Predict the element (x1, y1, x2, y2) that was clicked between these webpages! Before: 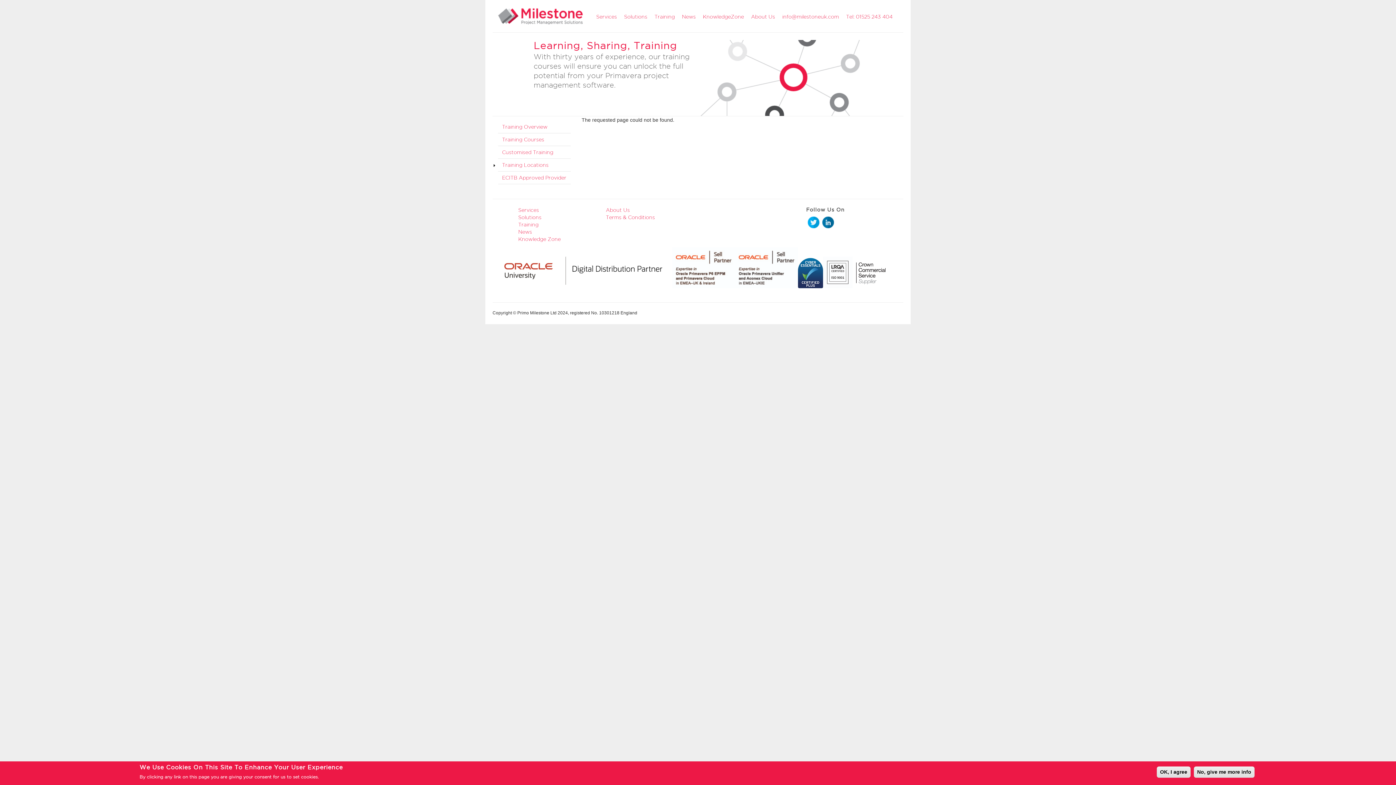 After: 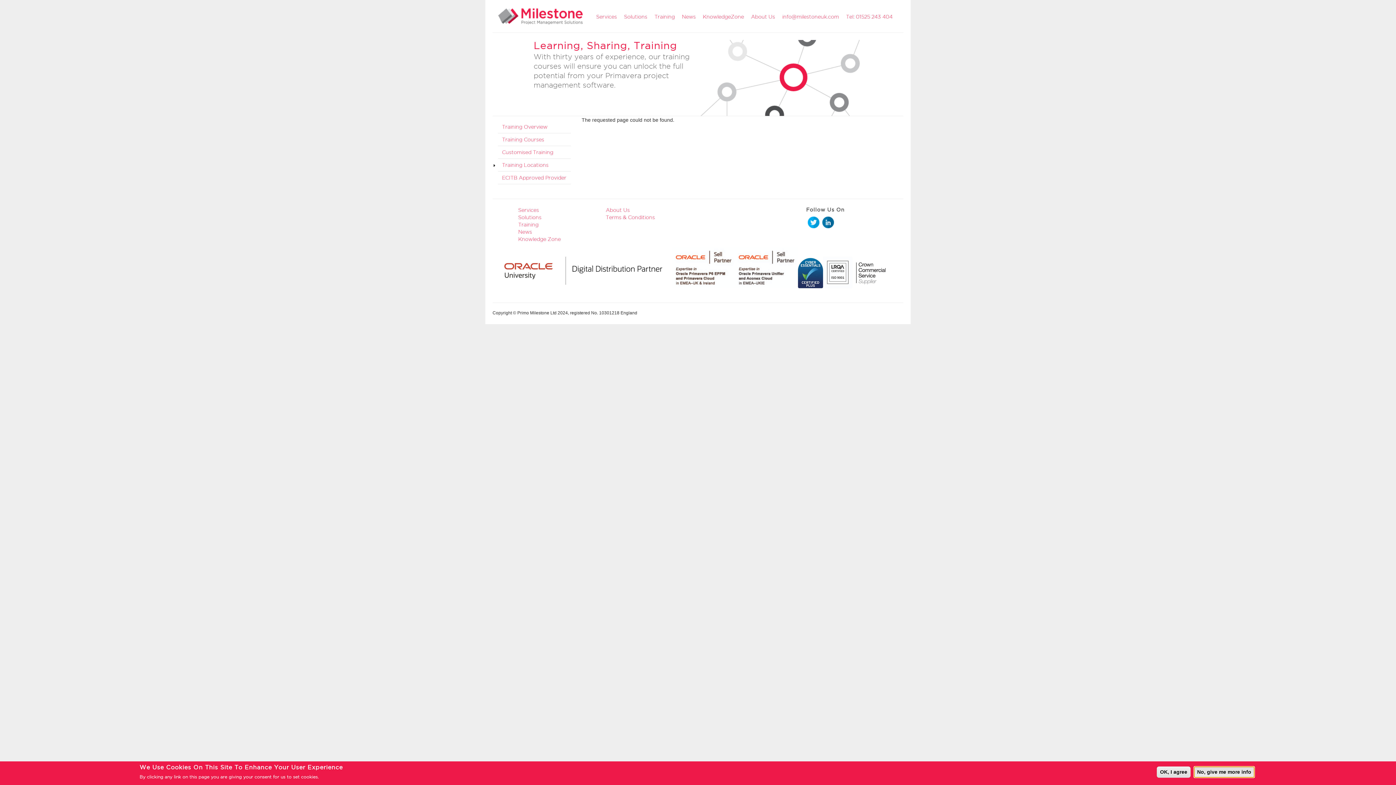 Action: bbox: (1194, 766, 1254, 778) label: No, give me more info